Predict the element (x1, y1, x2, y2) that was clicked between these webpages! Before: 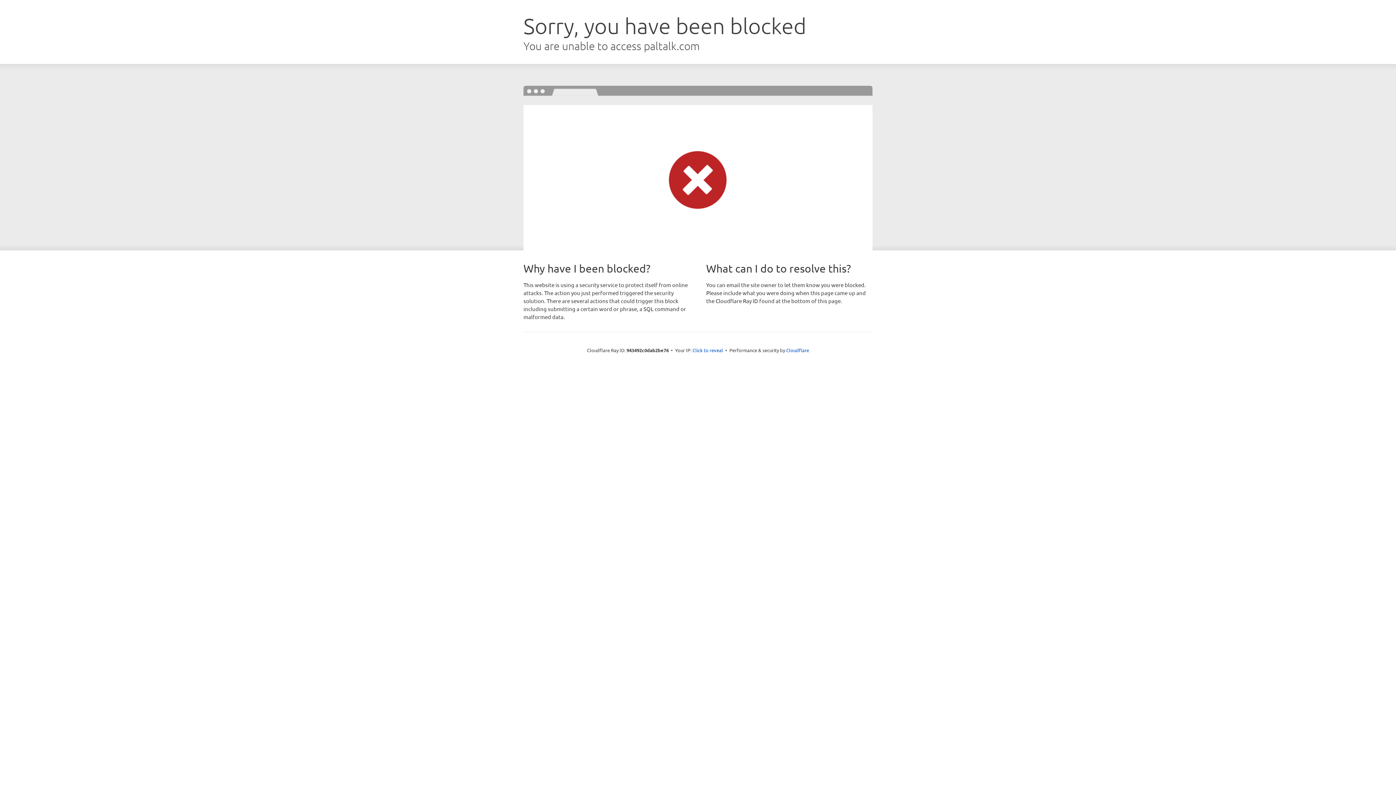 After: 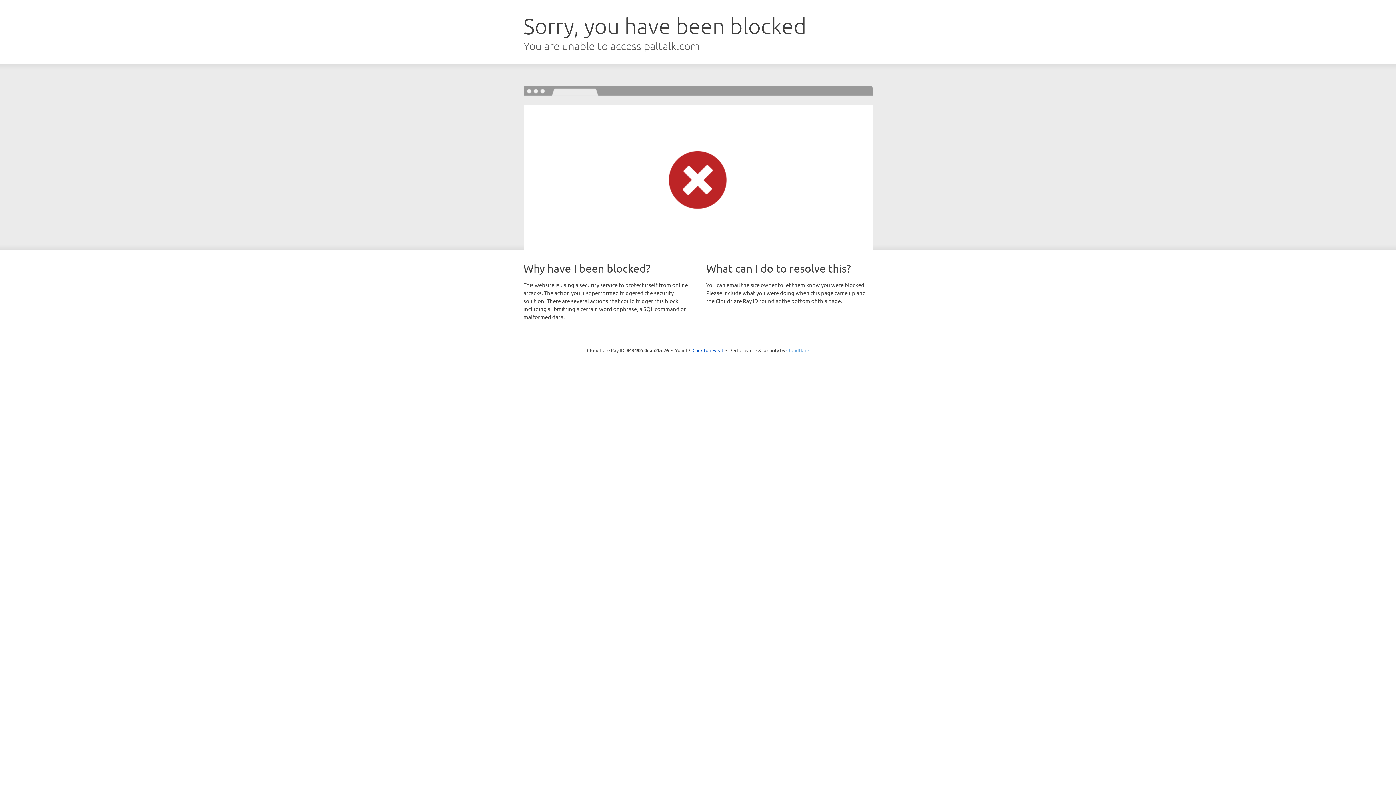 Action: label: Cloudflare bbox: (786, 347, 809, 353)